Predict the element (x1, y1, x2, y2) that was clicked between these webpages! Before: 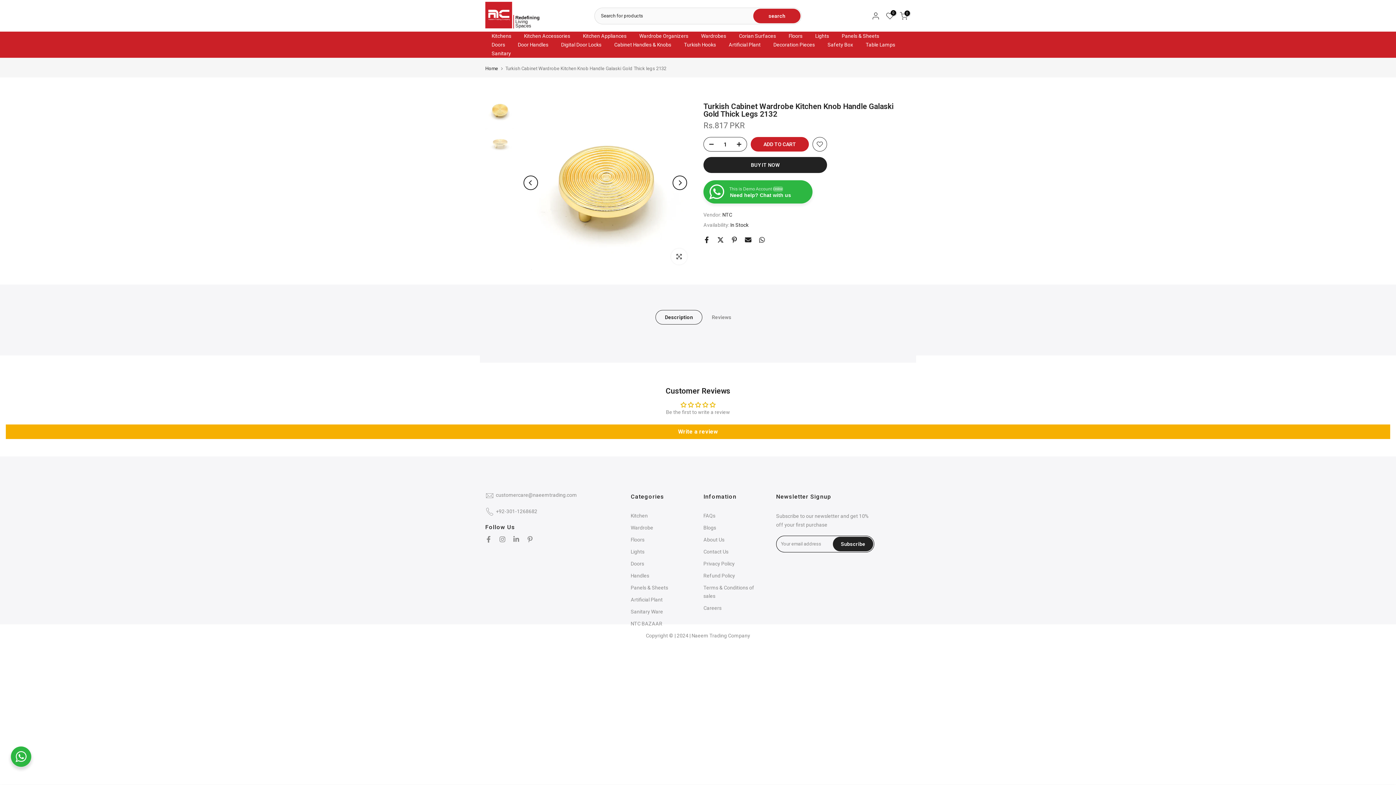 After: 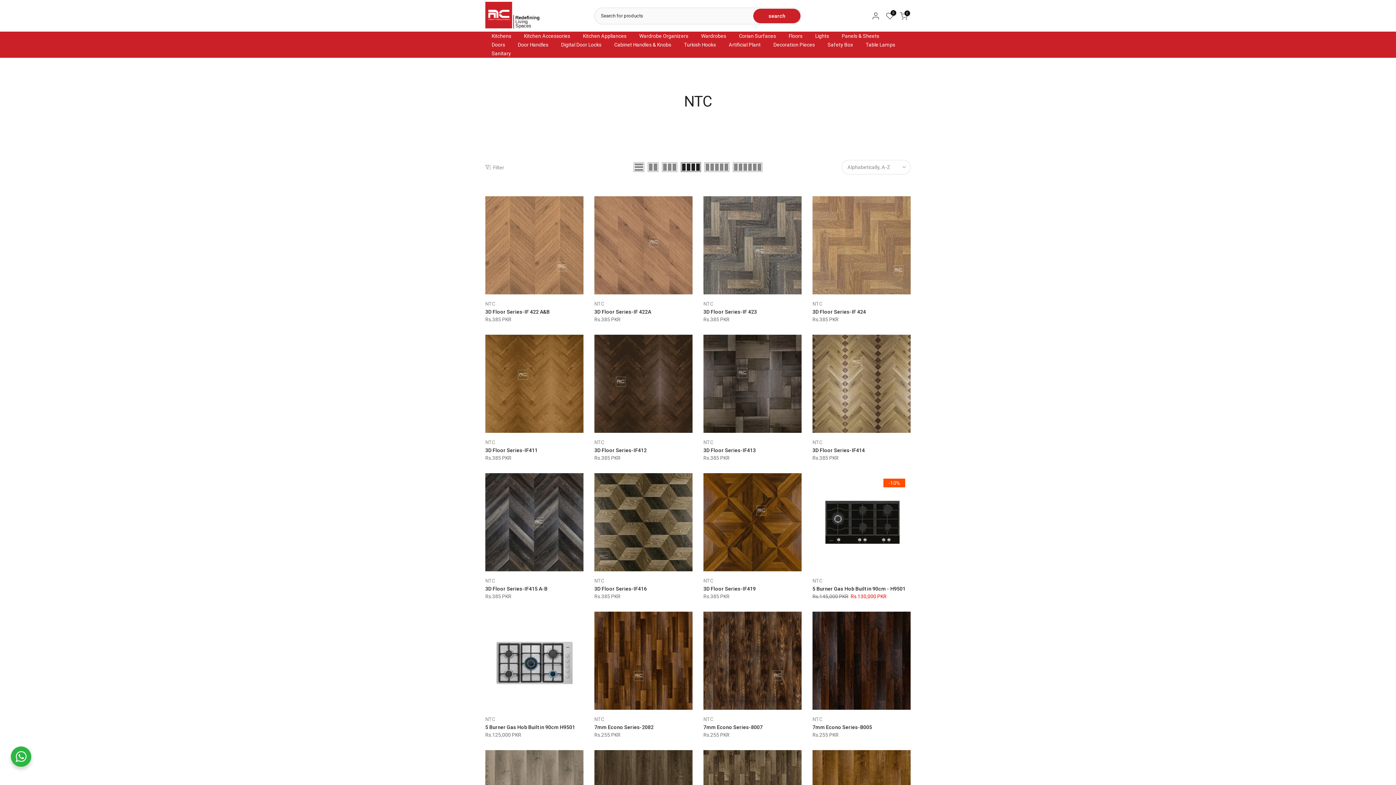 Action: bbox: (722, 212, 732, 217) label: NTC